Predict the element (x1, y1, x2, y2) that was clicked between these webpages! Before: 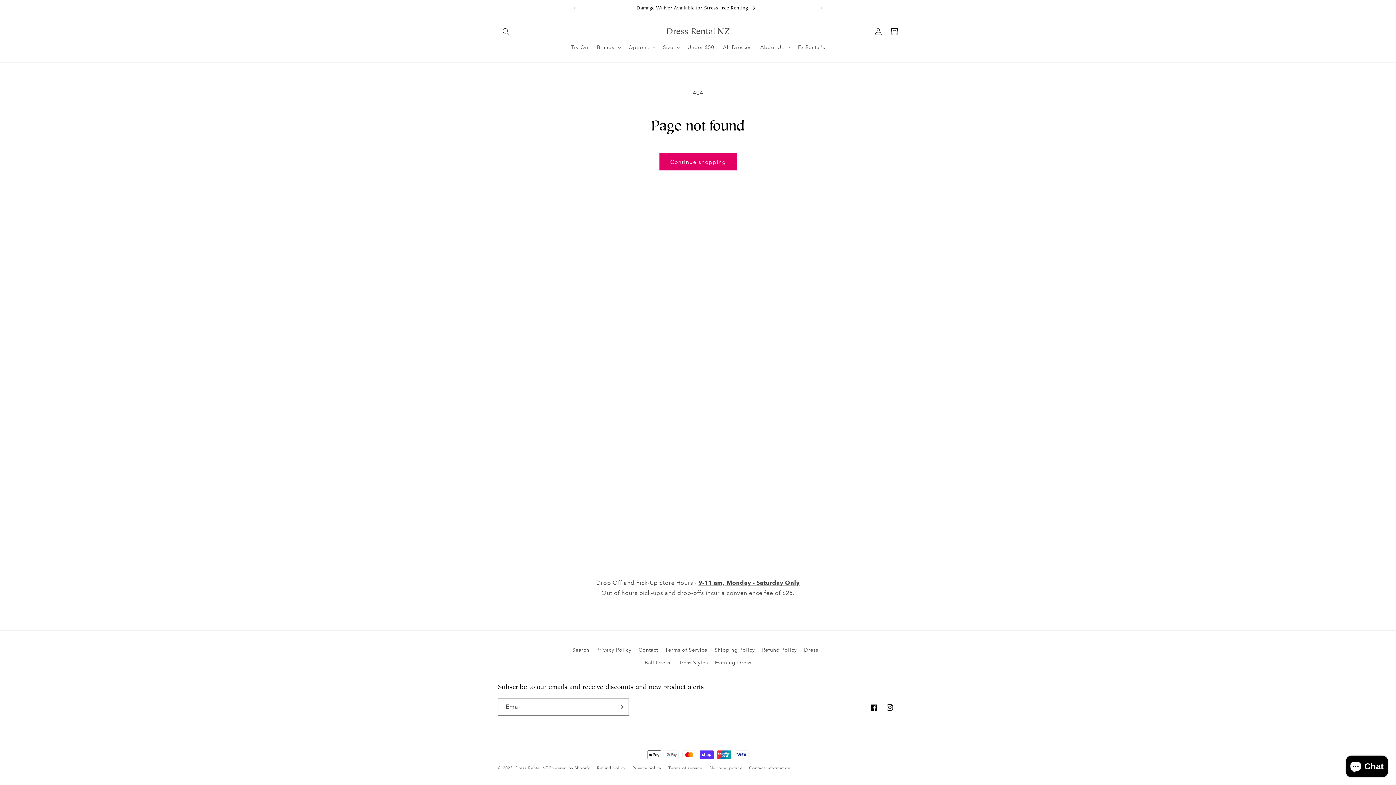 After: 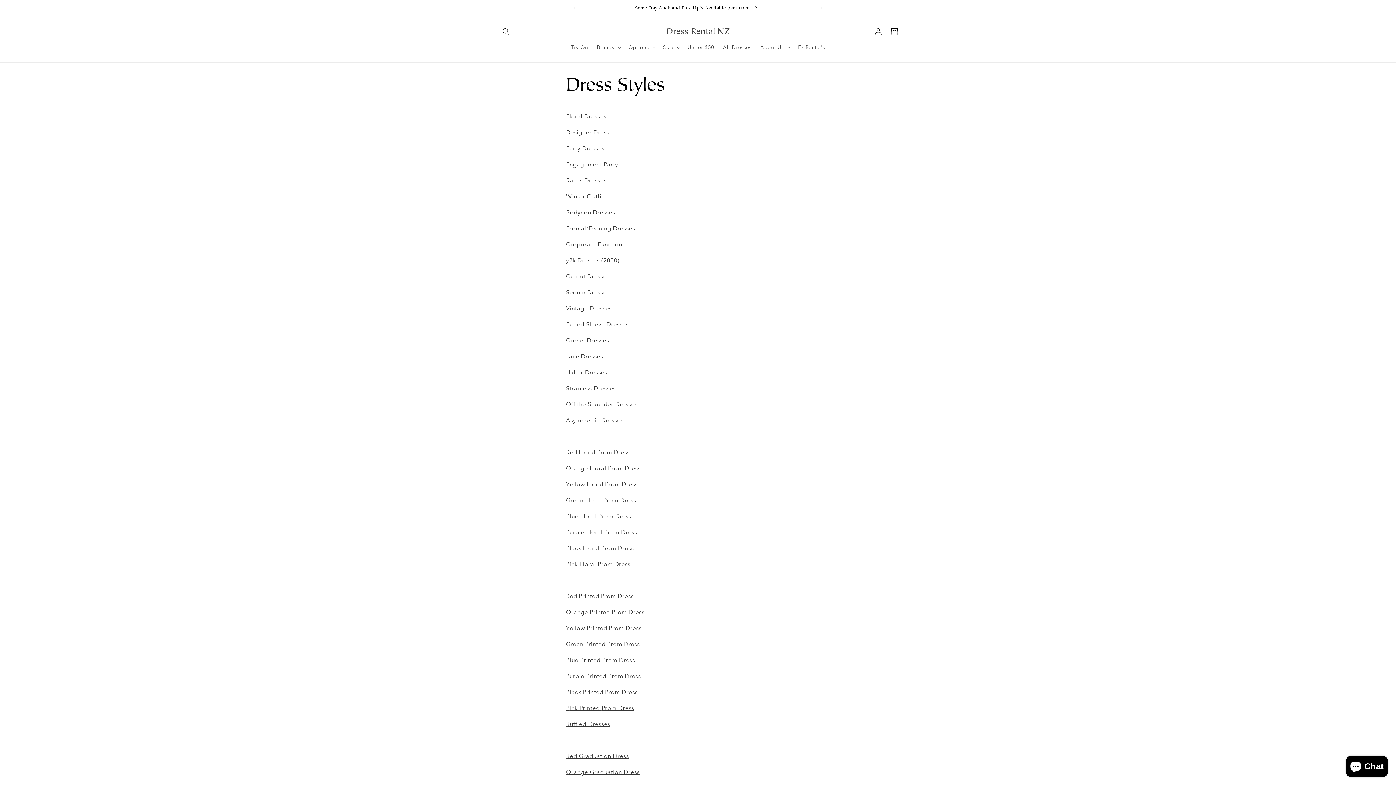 Action: bbox: (677, 656, 708, 669) label: Dress Styles